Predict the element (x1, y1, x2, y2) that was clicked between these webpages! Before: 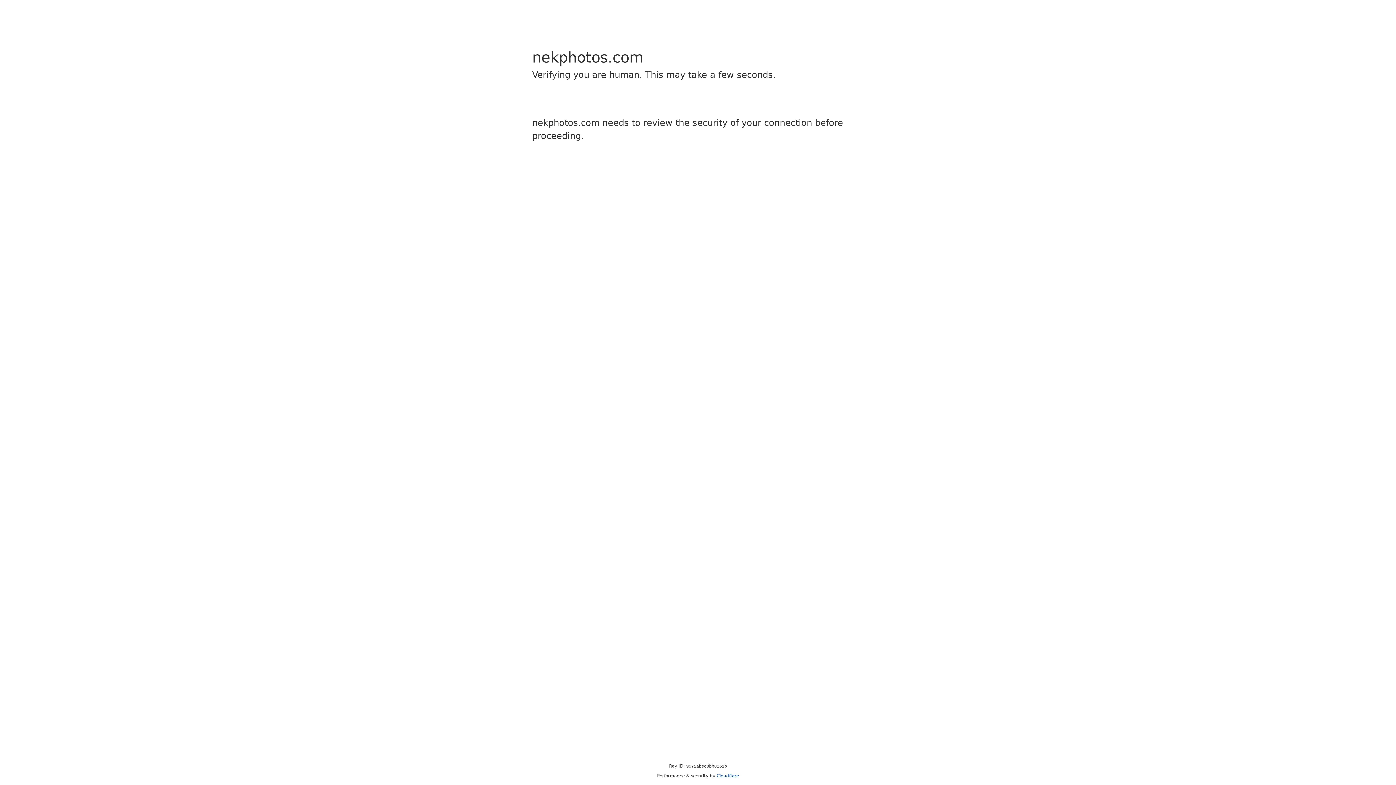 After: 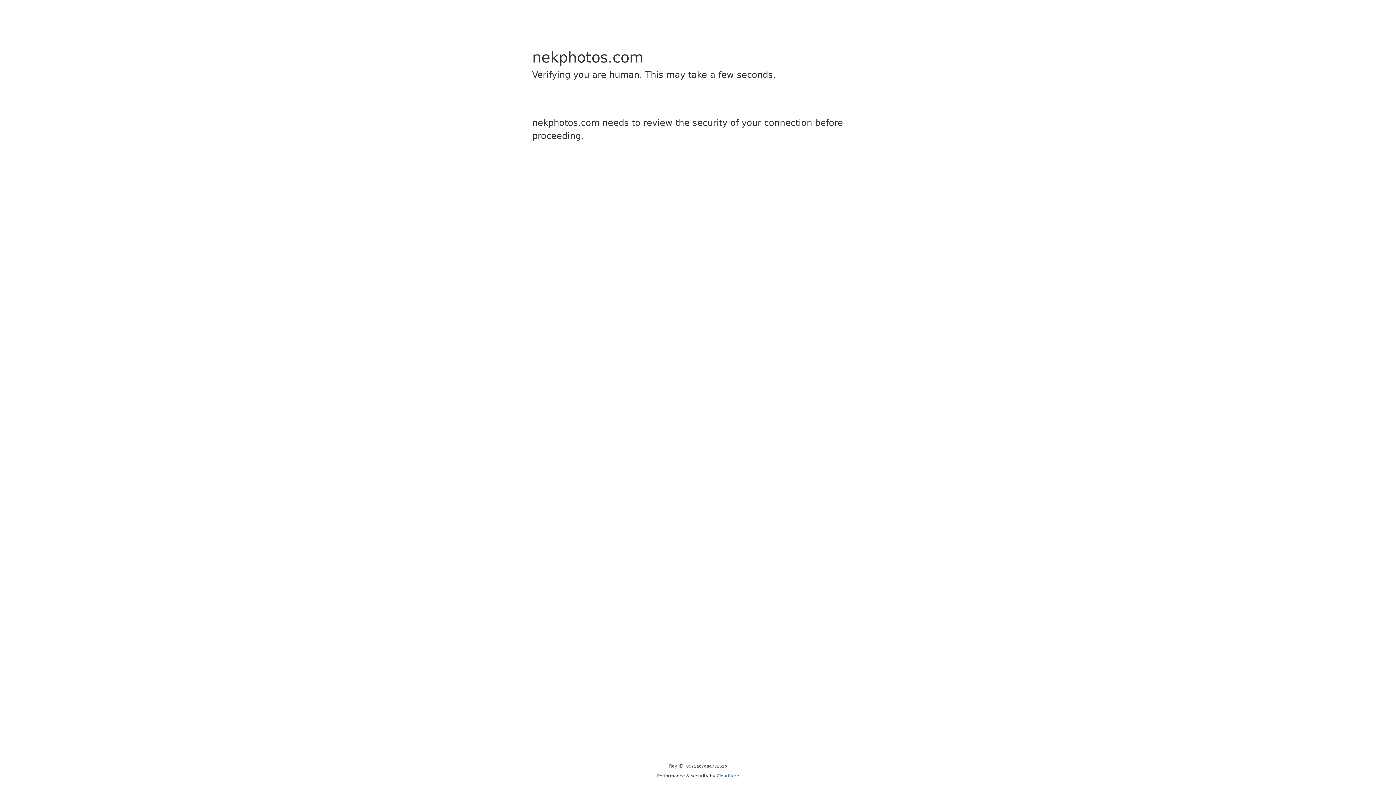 Action: bbox: (716, 773, 739, 778) label: Cloudflare